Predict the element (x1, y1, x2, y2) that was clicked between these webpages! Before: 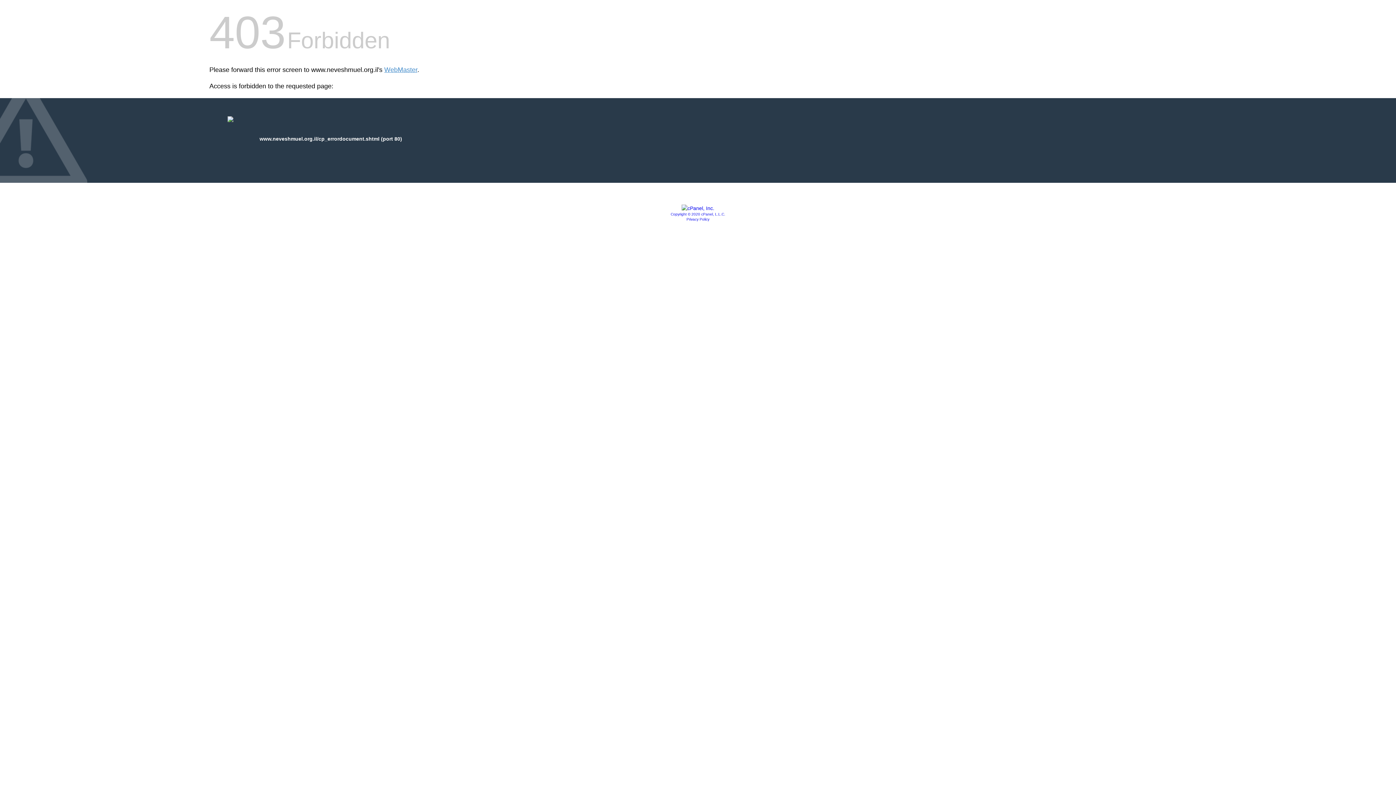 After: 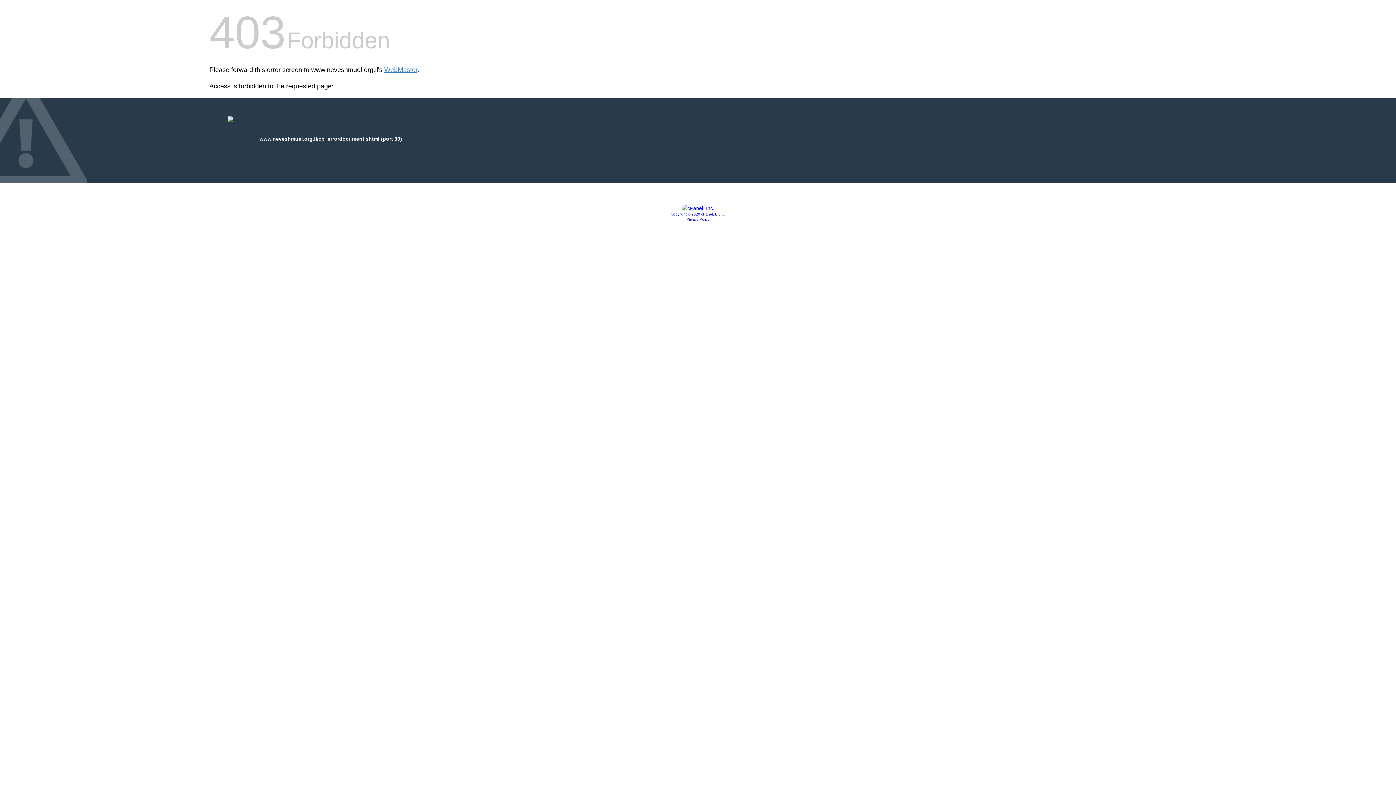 Action: bbox: (670, 212, 725, 216) label: Copyright © 2020 cPanel, L.L.C.